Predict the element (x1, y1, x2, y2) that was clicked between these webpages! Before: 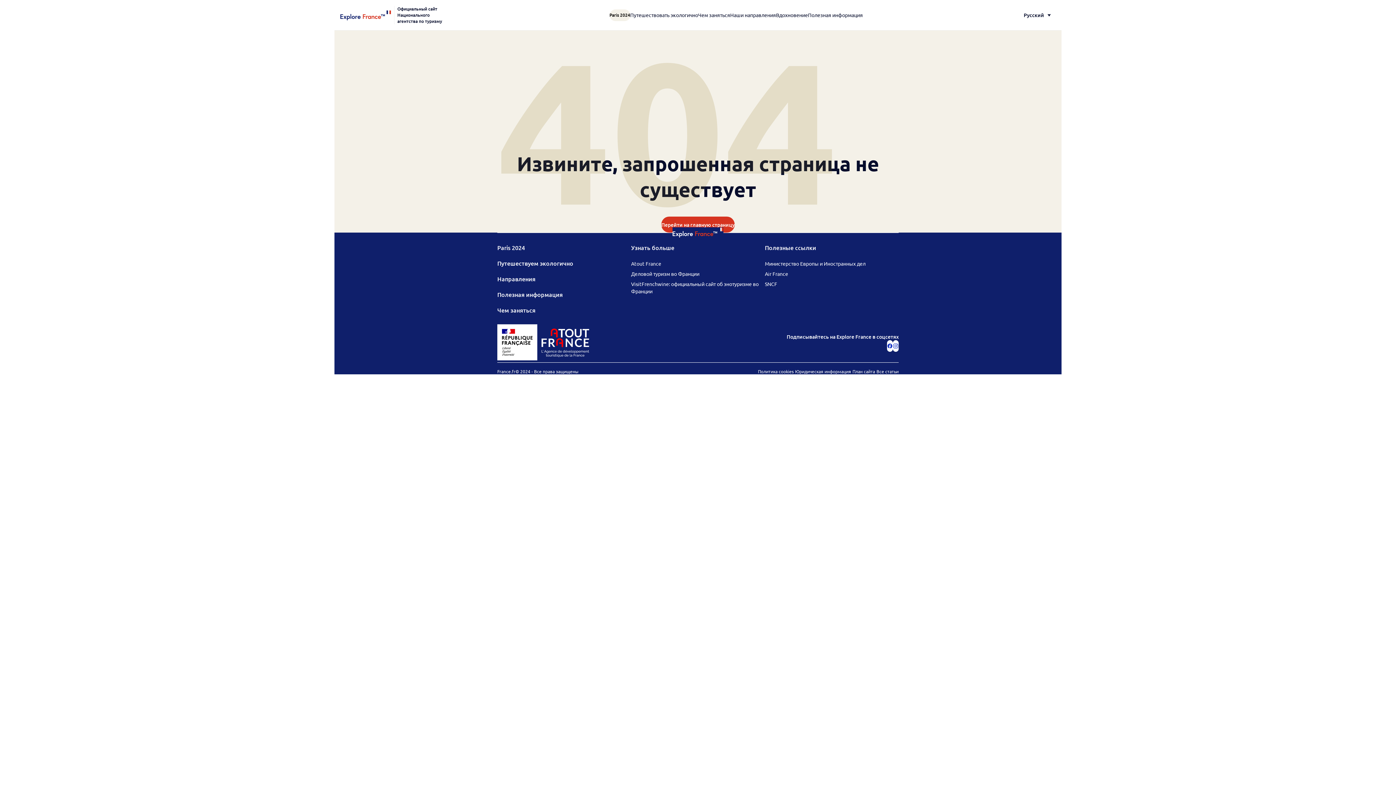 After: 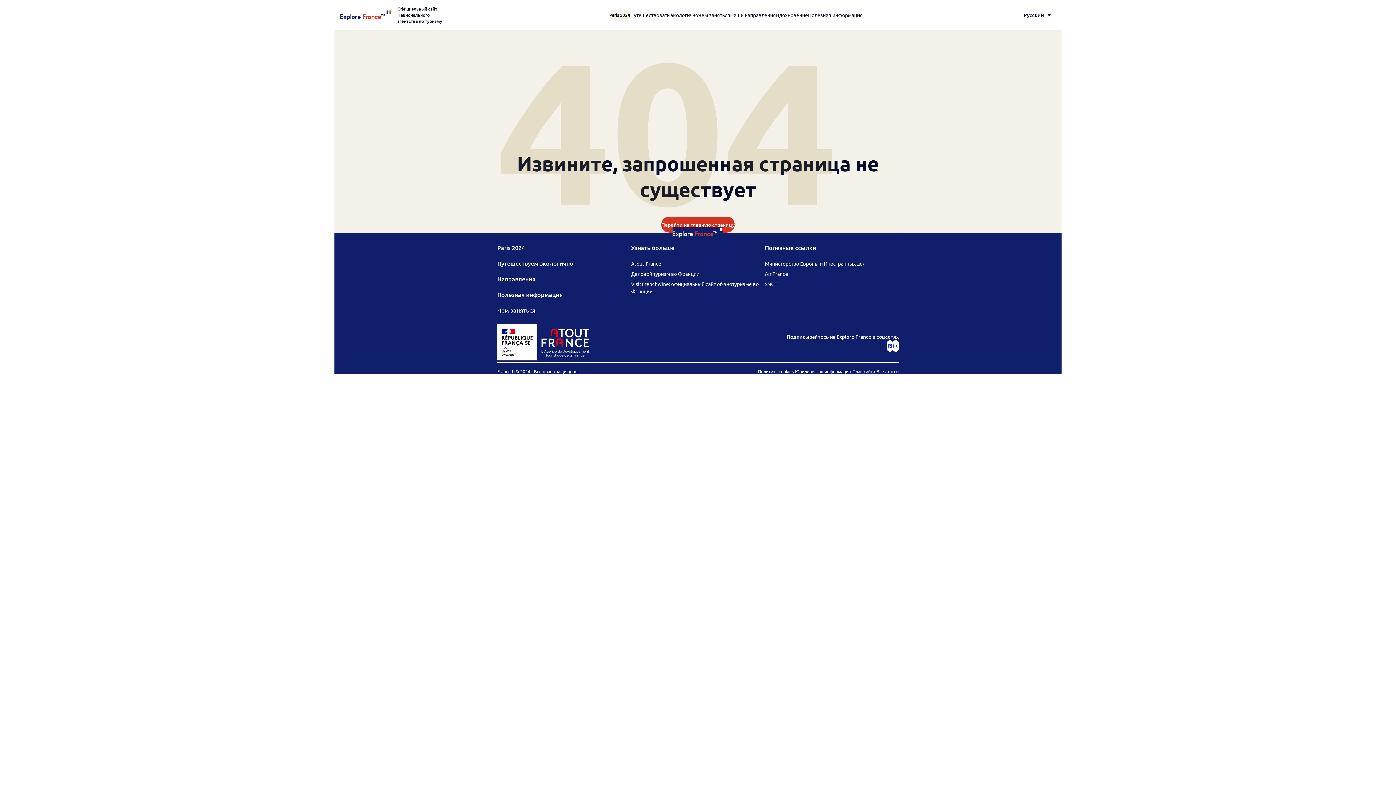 Action: bbox: (497, 306, 535, 314) label: Чем заняться